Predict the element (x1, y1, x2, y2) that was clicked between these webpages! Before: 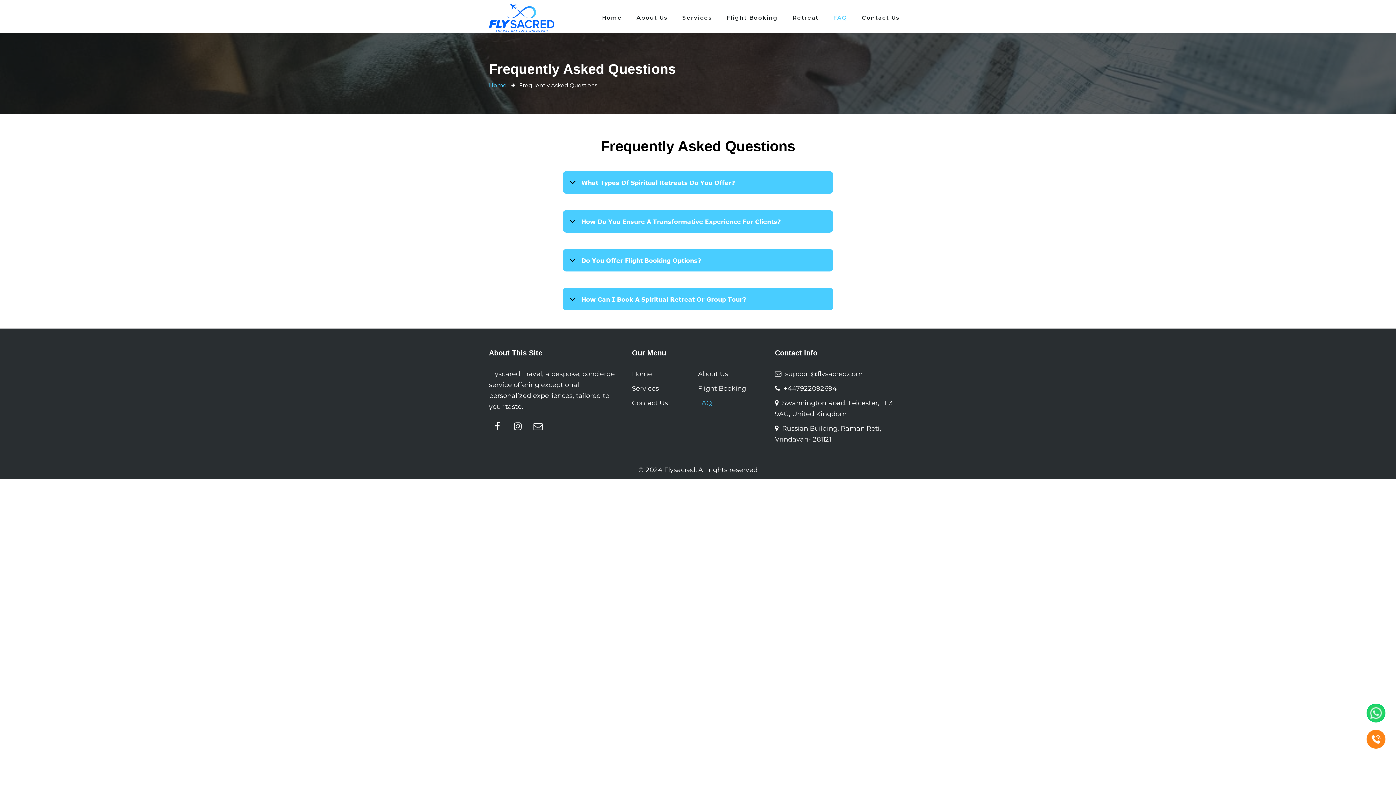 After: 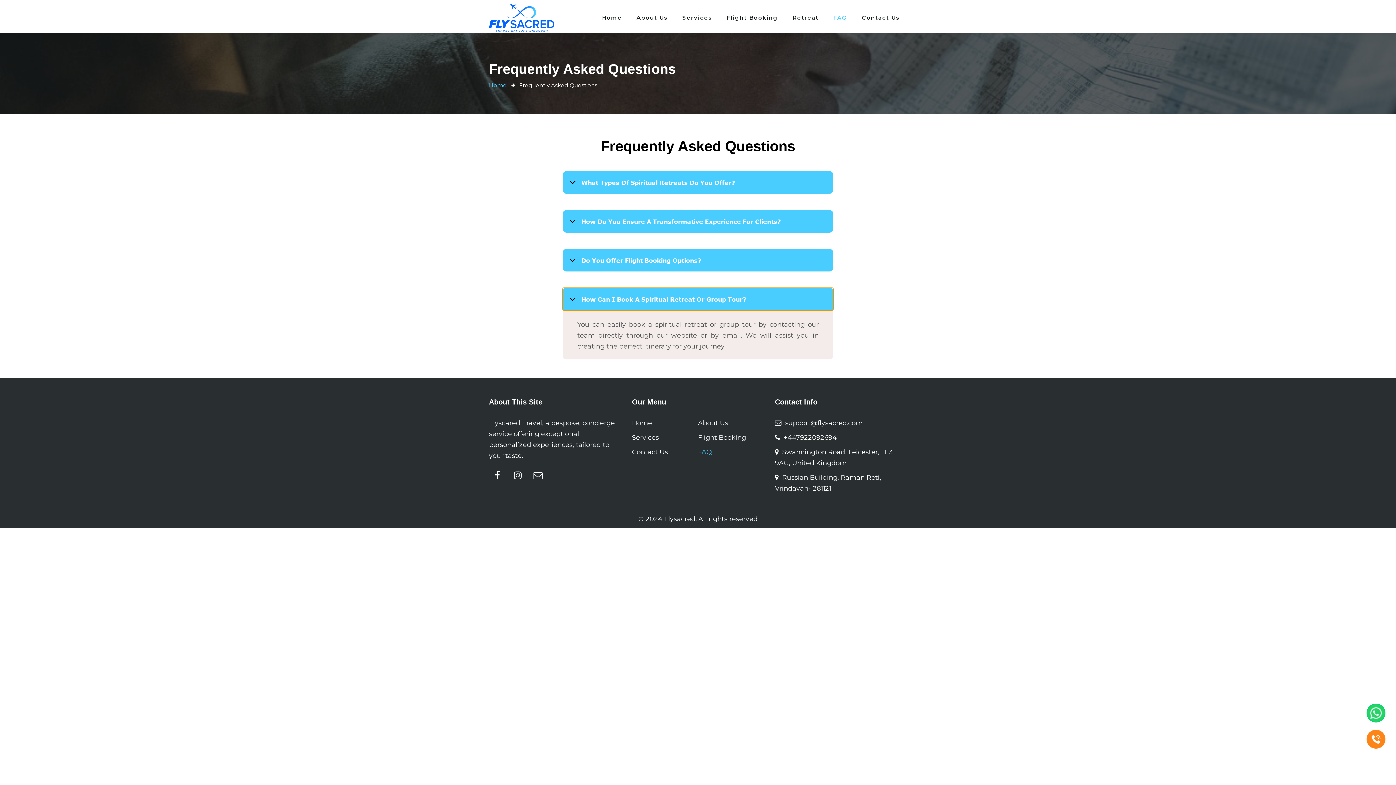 Action: label:    
How Can I Book A Spiritual Retreat Or Group Tour? bbox: (562, 287, 833, 310)